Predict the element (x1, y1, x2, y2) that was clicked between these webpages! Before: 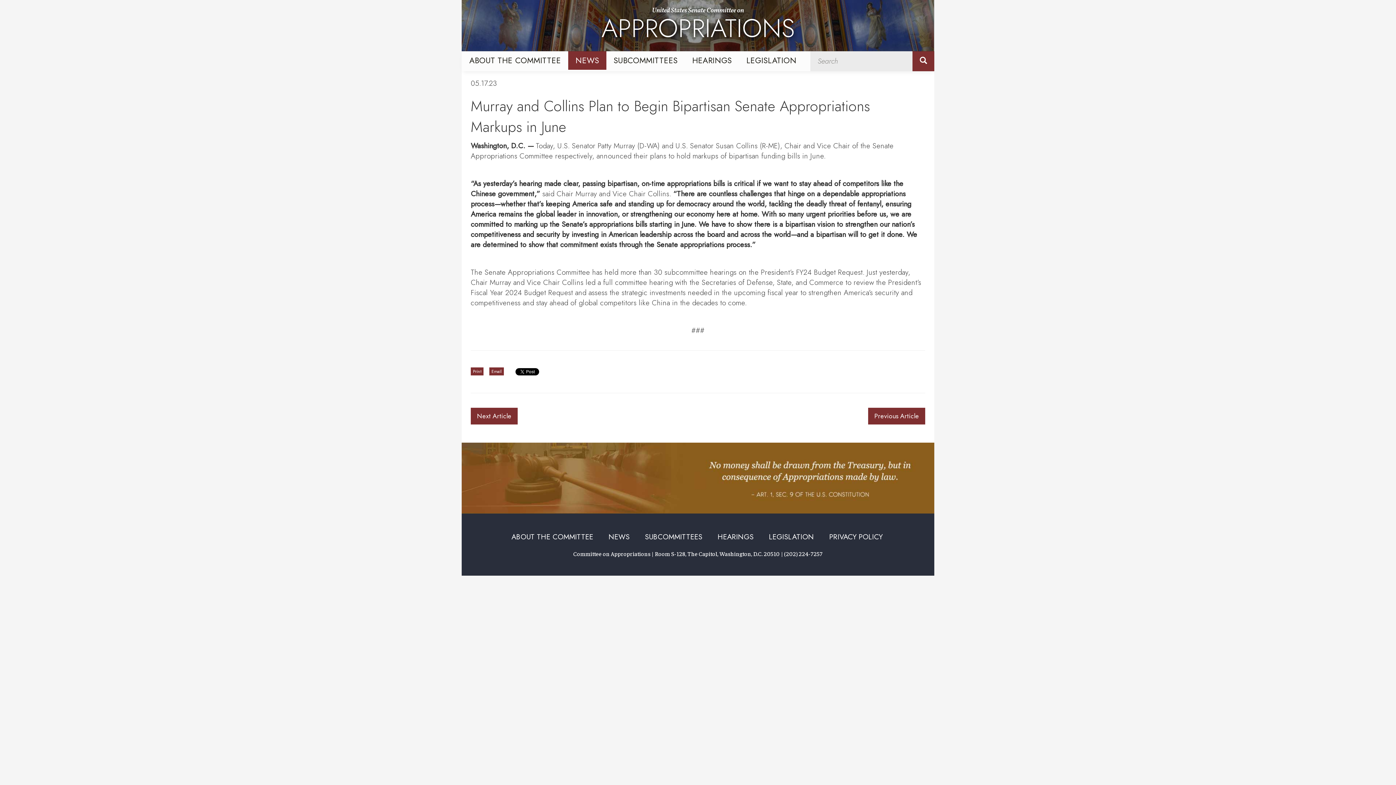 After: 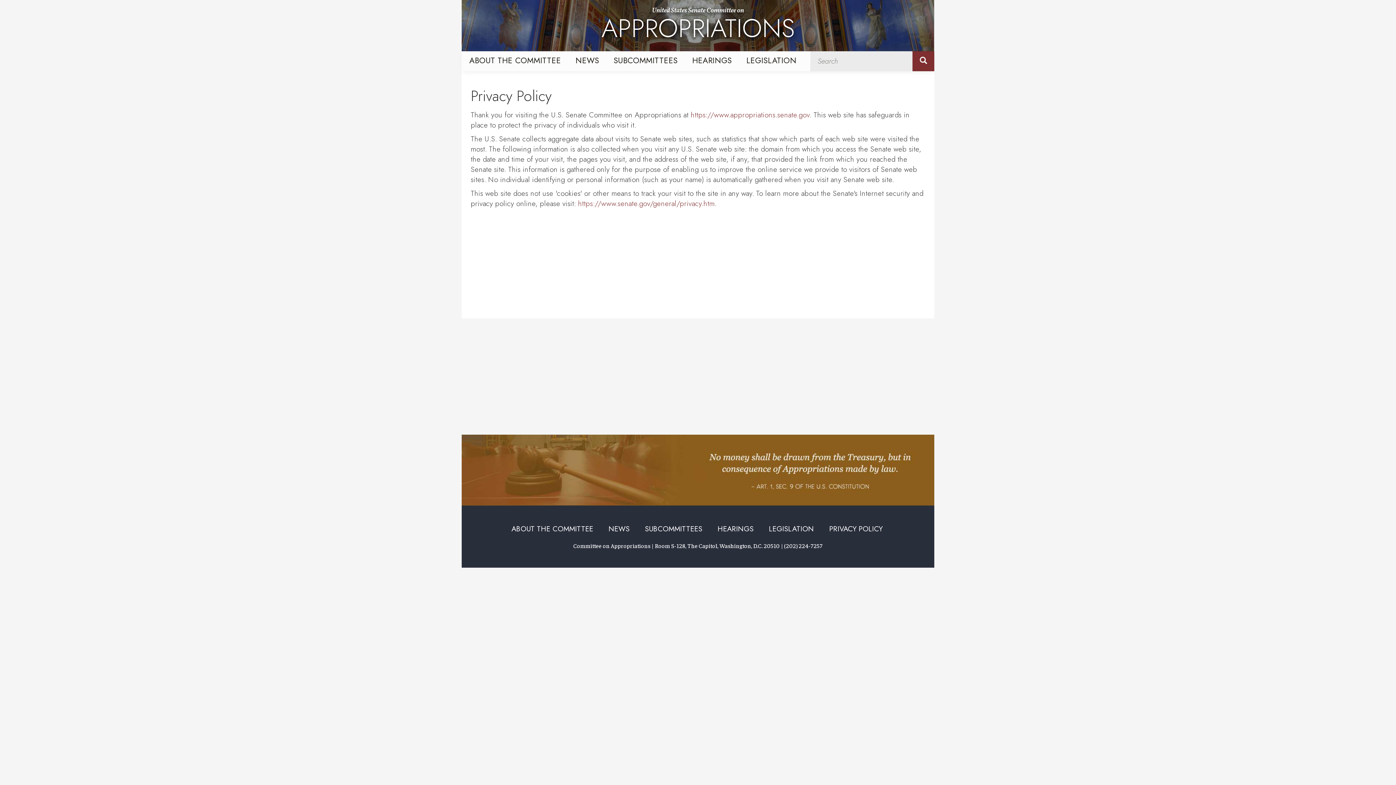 Action: label: PRIVACY POLICY bbox: (829, 532, 882, 542)